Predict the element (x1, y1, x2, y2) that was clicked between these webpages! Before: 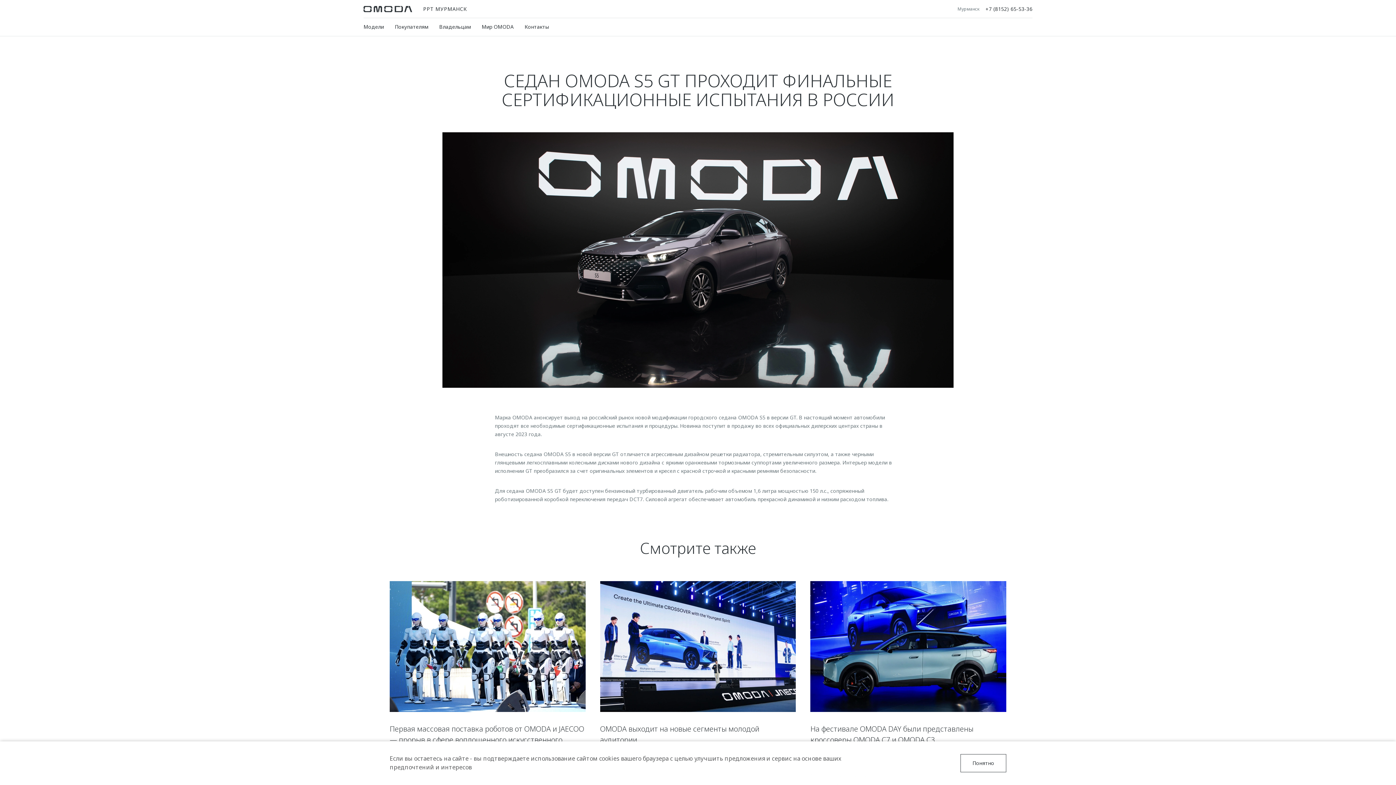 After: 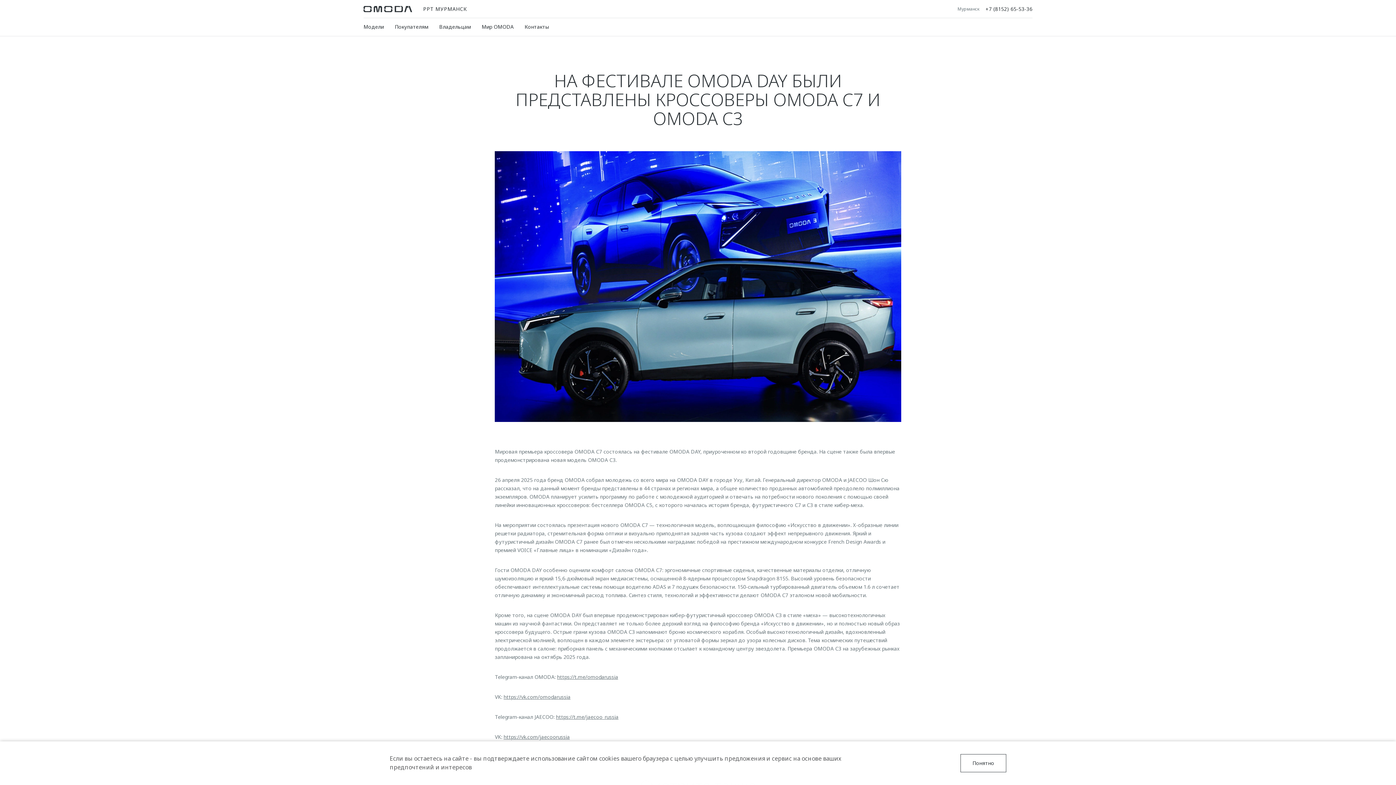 Action: label: На фестивале OMODA DAY были представлены кроссоверы OMODA C7 и OMODA C3
29 апреля 2025

Мировая премьера кроссовера OMODA C7 состоялась на фестивале OMODA DAY, приуроченном ко второй годовщине бренда. На сцене также была впервые продемонстрирована новая модель OMODA C3.

Подробнее bbox: (810, 581, 1006, 816)